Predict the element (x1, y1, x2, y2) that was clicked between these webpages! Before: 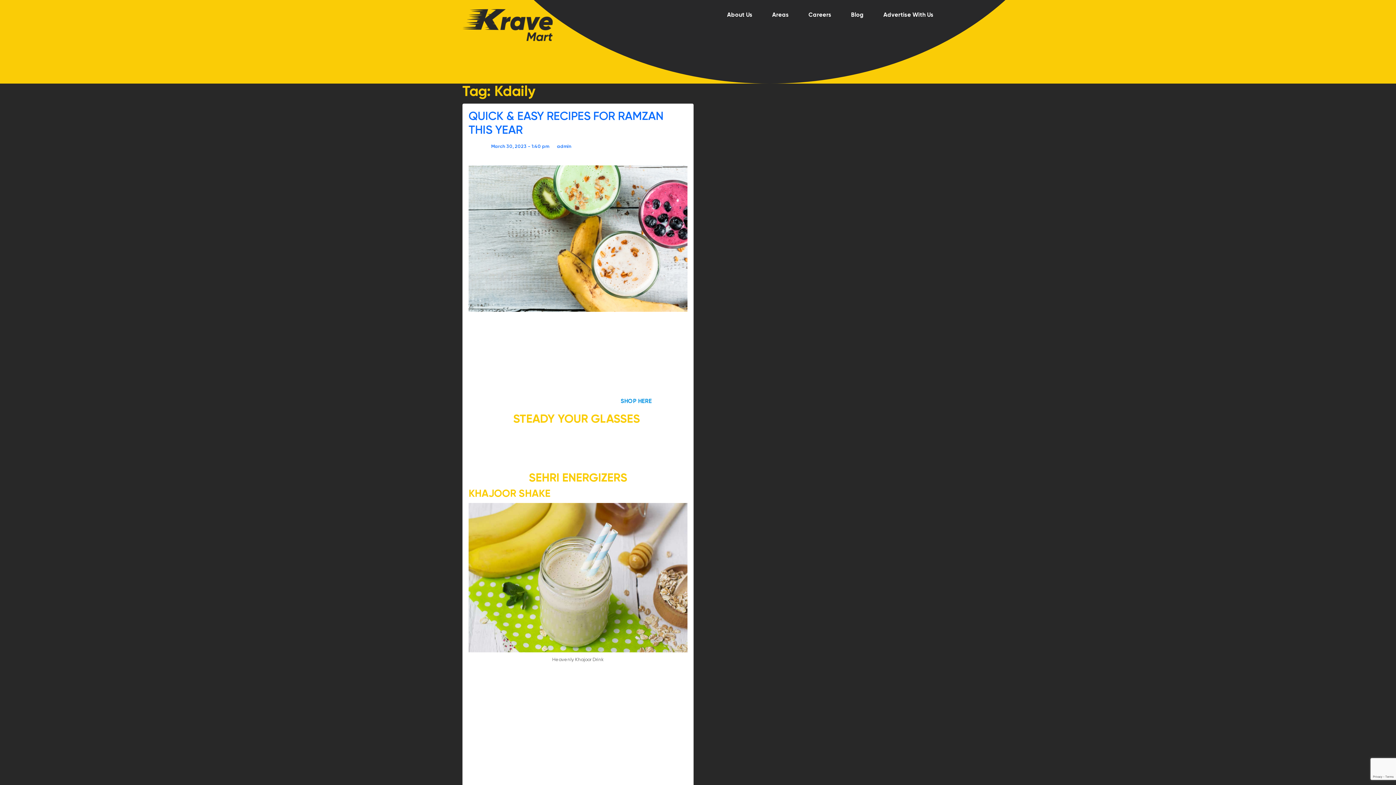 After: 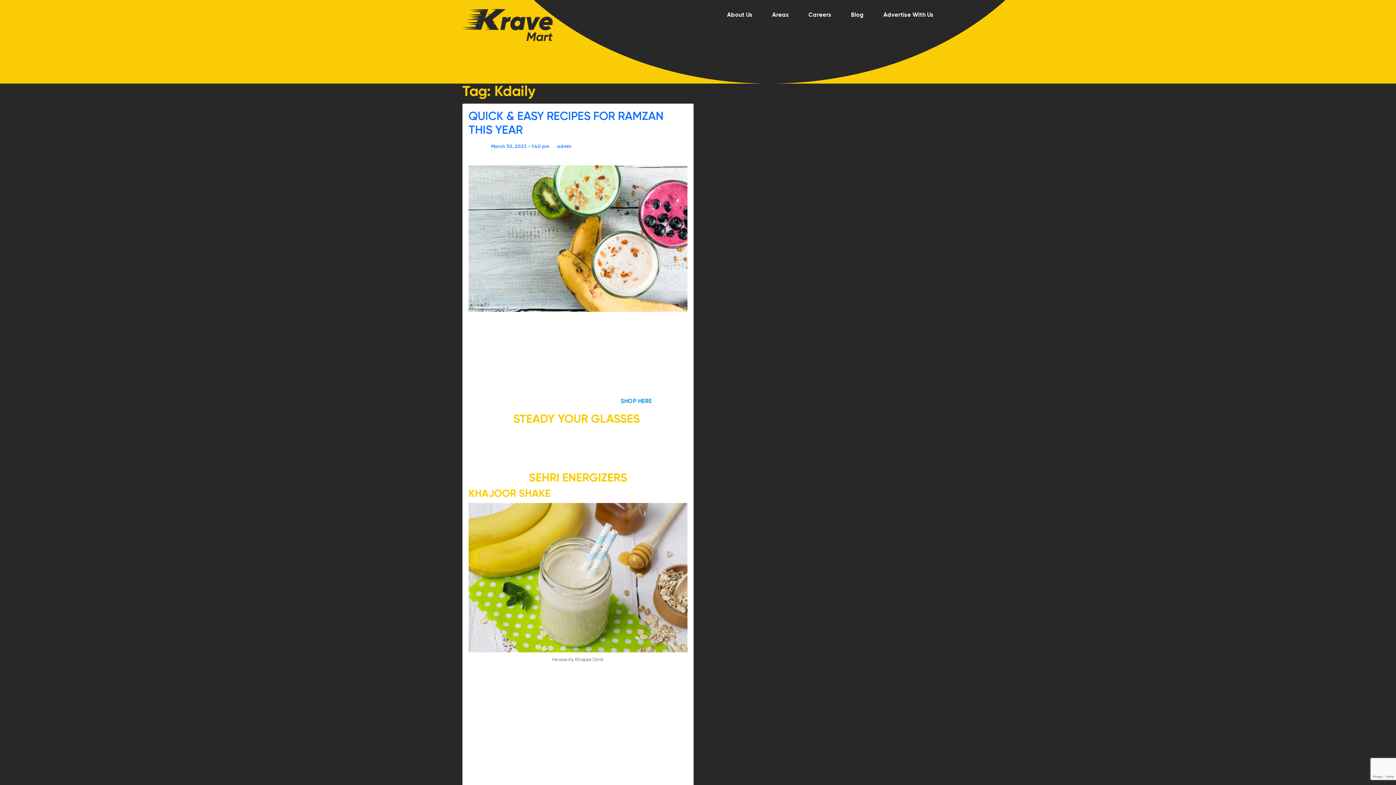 Action: label: SHOP HERE bbox: (619, 398, 653, 404)